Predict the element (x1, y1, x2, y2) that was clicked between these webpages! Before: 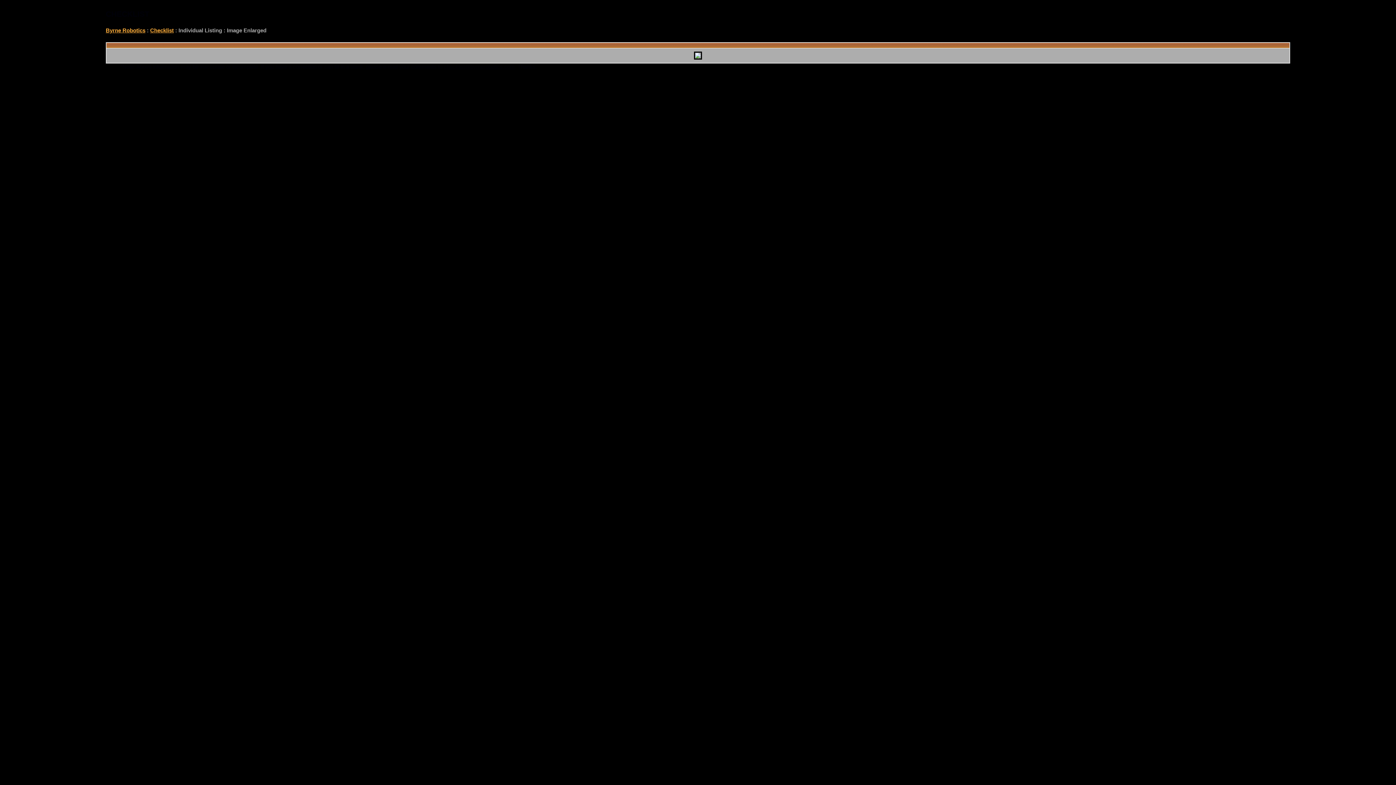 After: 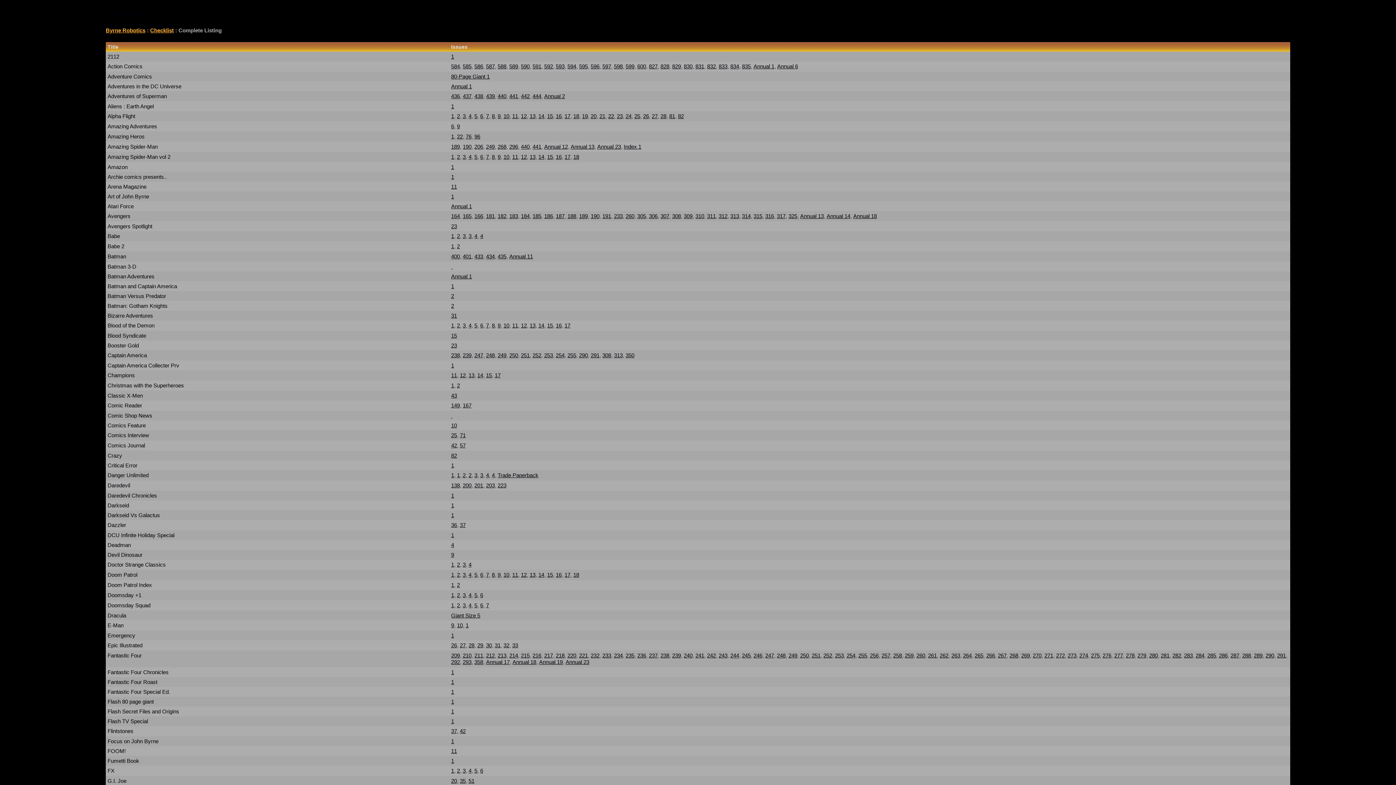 Action: label: Checklist bbox: (150, 27, 173, 33)